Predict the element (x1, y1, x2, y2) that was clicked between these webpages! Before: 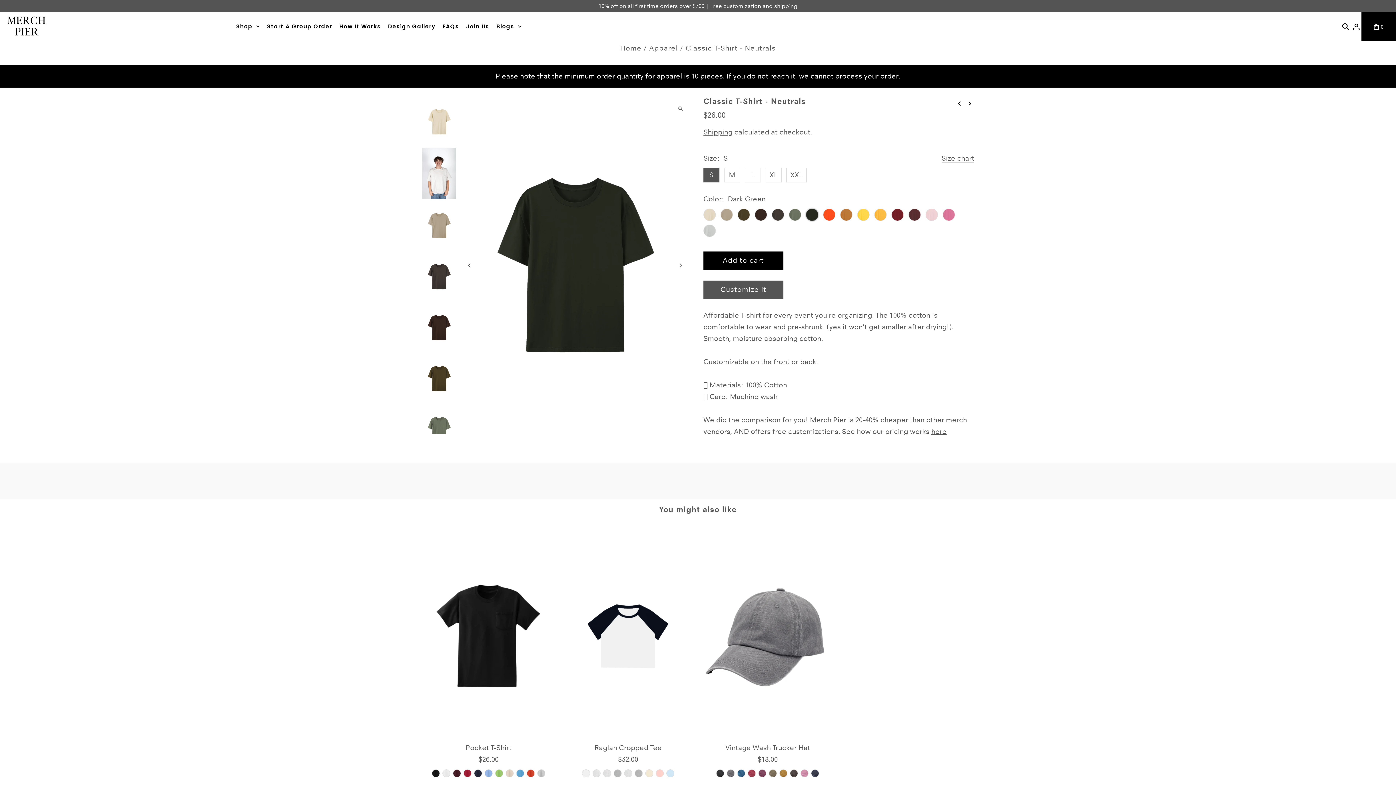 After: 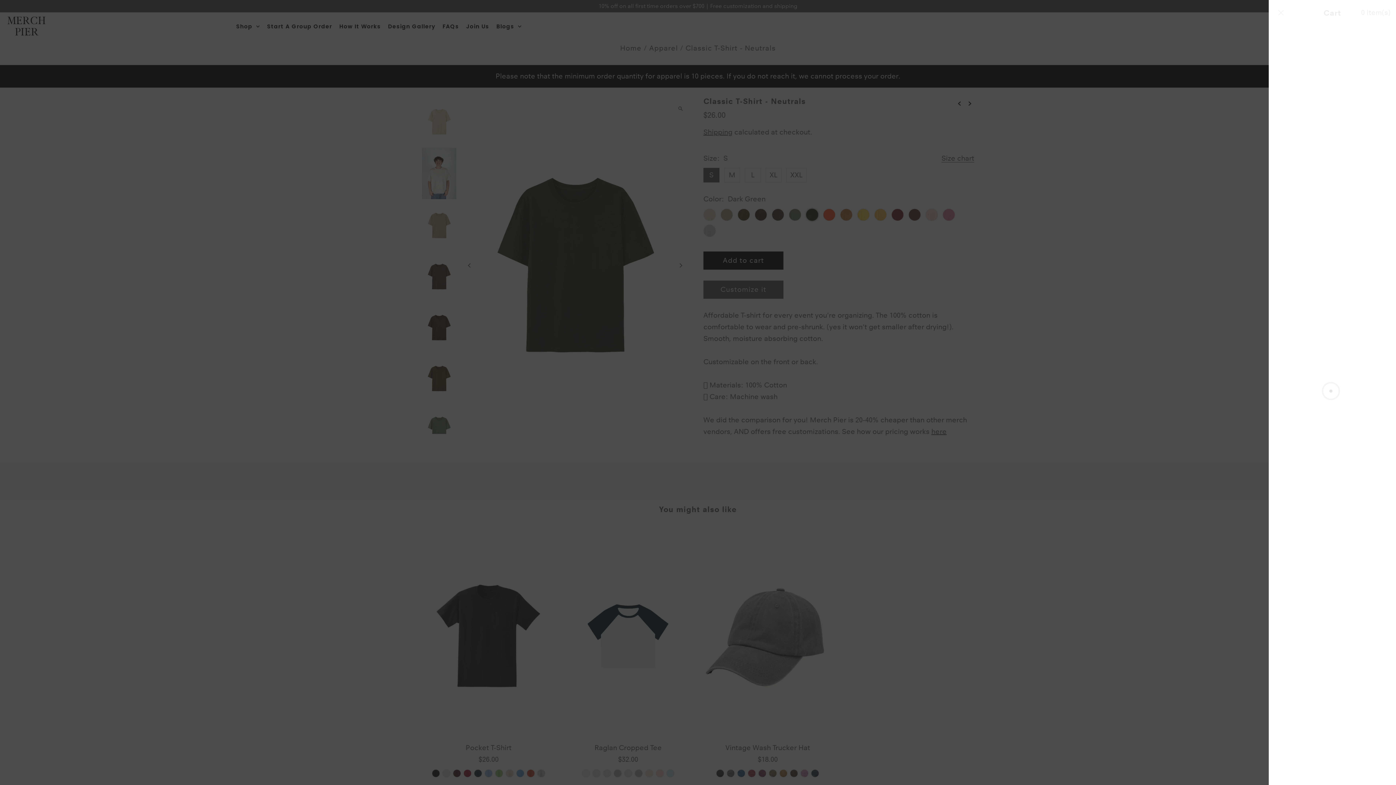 Action: label: Open cart bbox: (1374, 15, 1384, 37)